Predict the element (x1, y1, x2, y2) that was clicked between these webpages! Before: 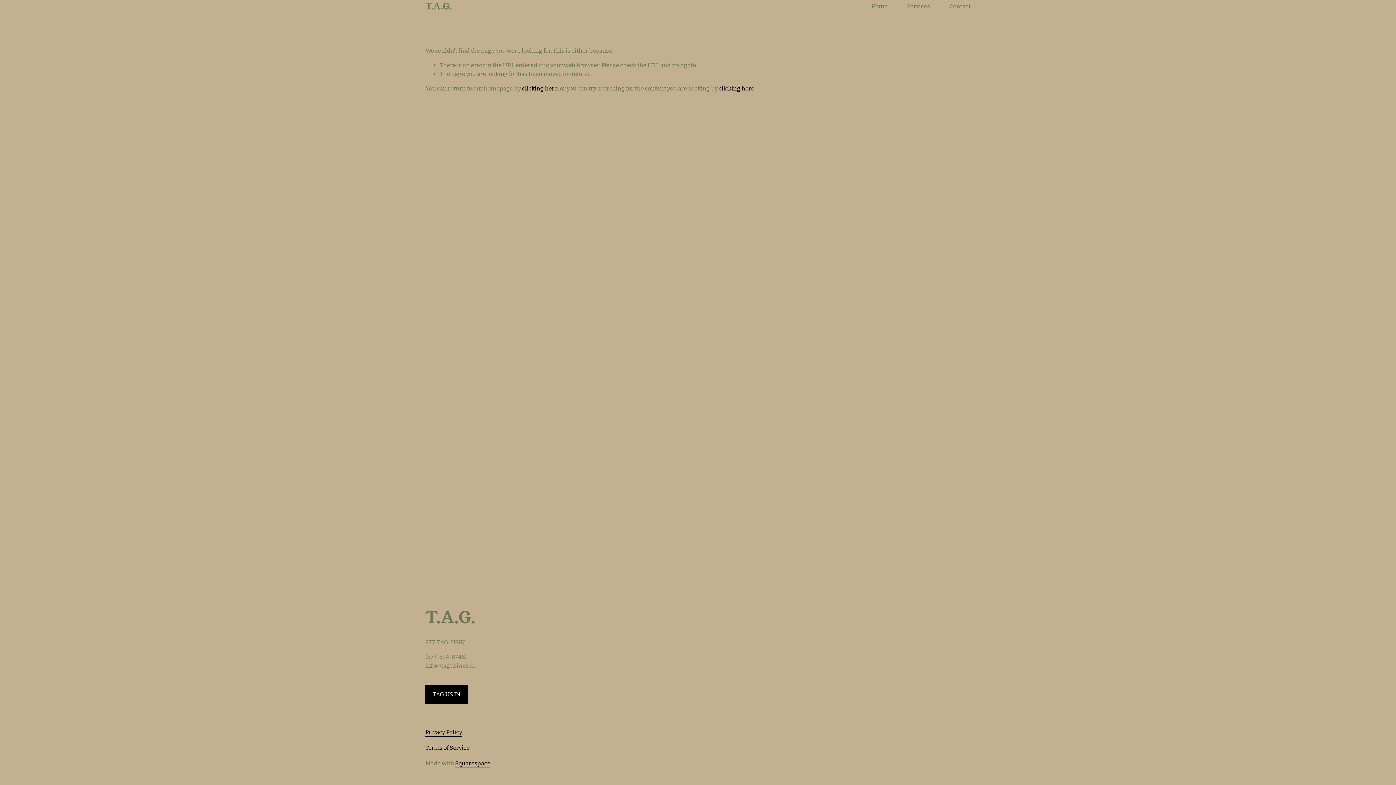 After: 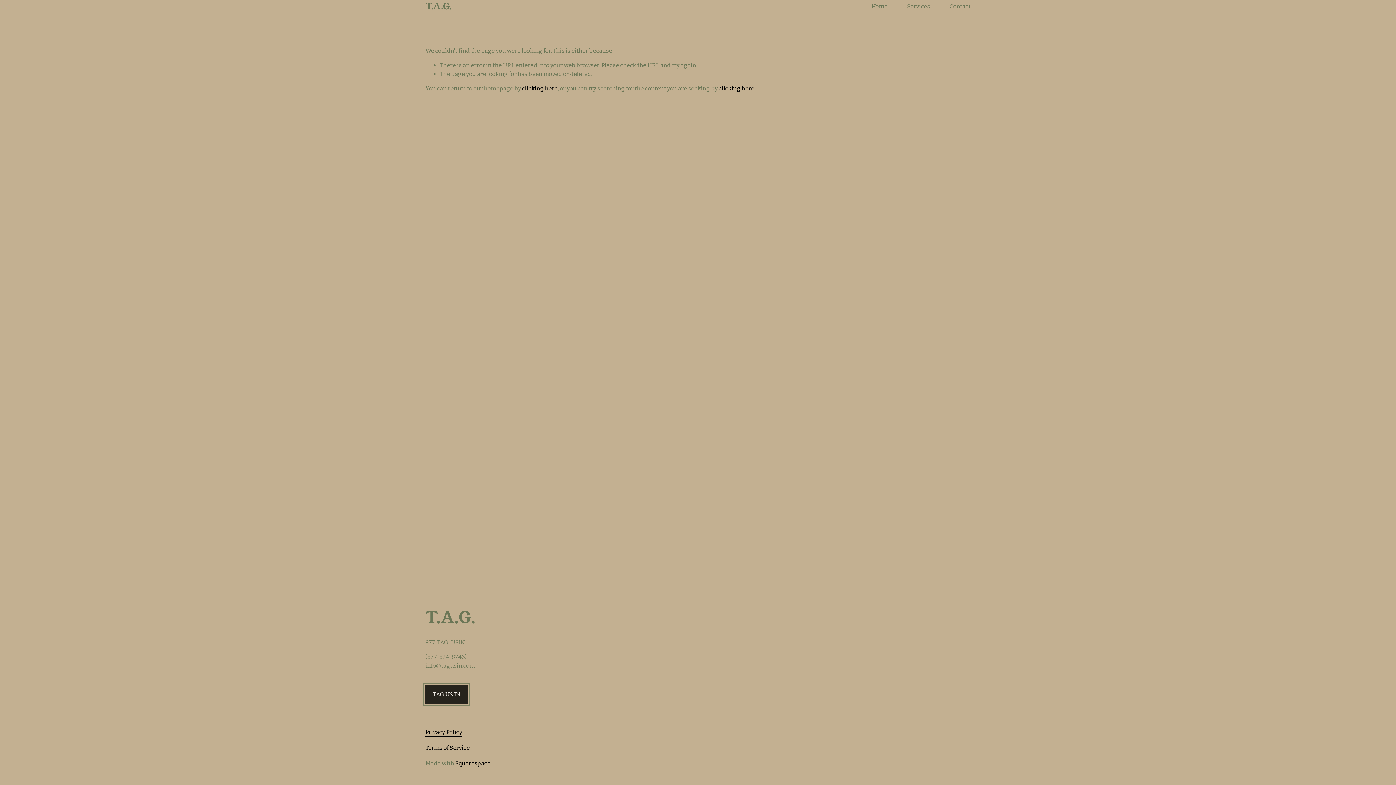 Action: bbox: (425, 685, 467, 704) label: TAG US IN